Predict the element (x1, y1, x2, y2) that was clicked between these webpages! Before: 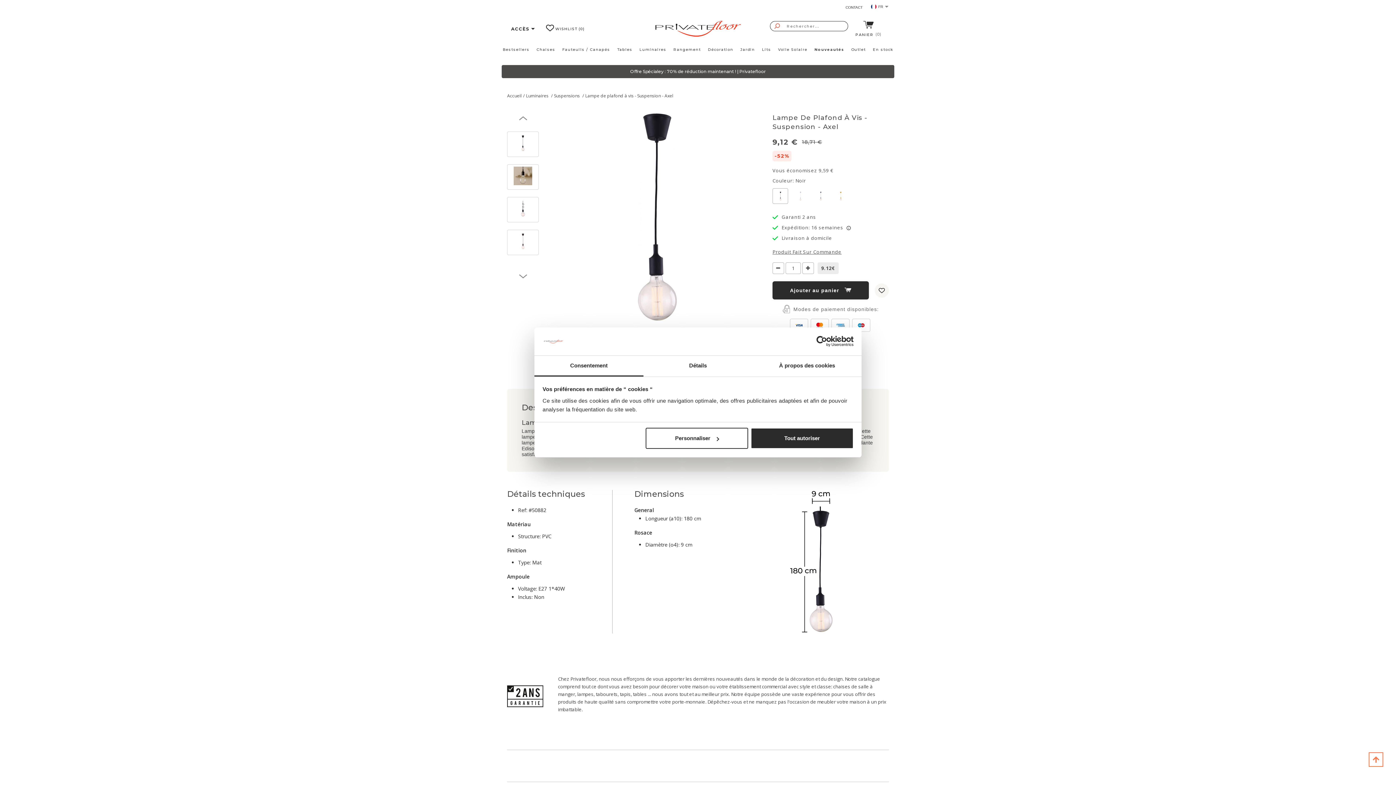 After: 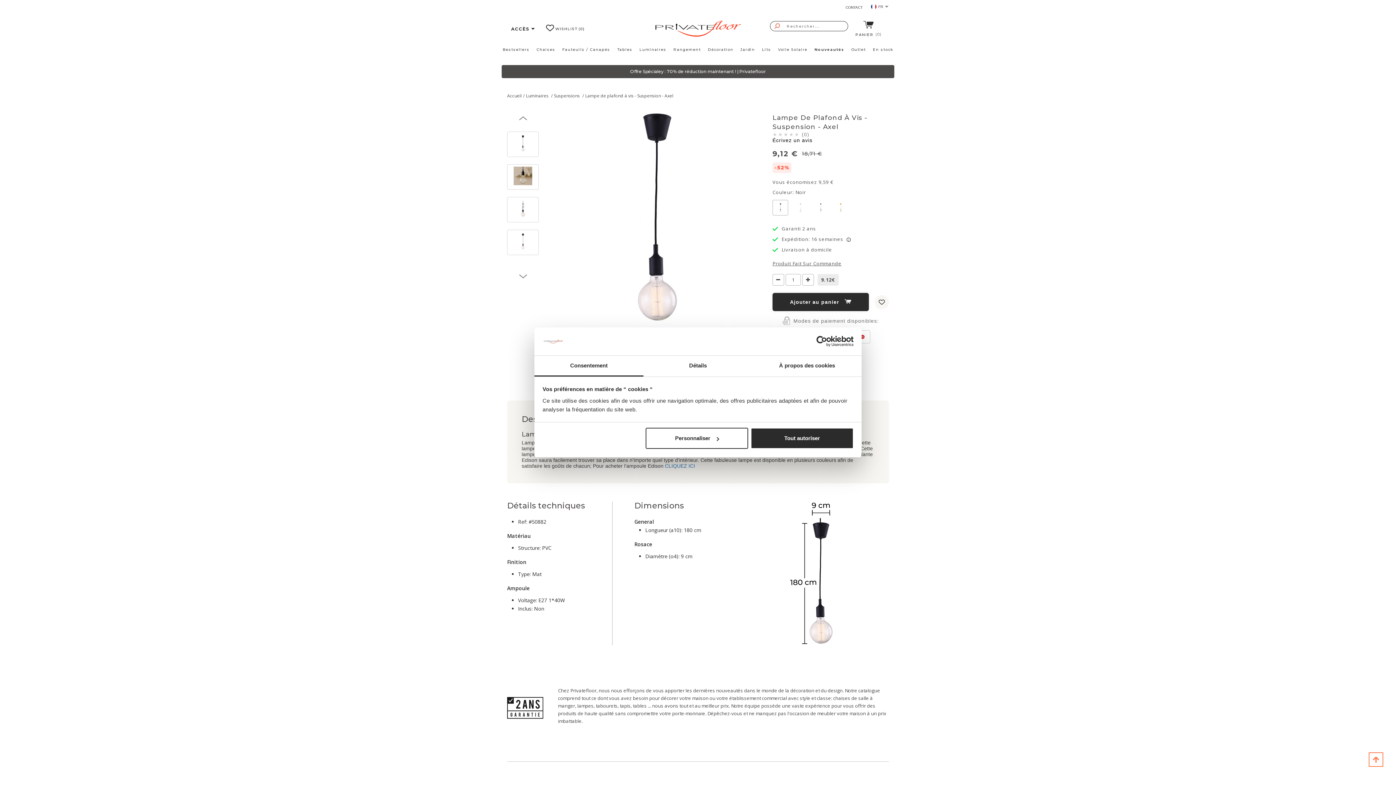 Action: bbox: (774, 22, 781, 28)